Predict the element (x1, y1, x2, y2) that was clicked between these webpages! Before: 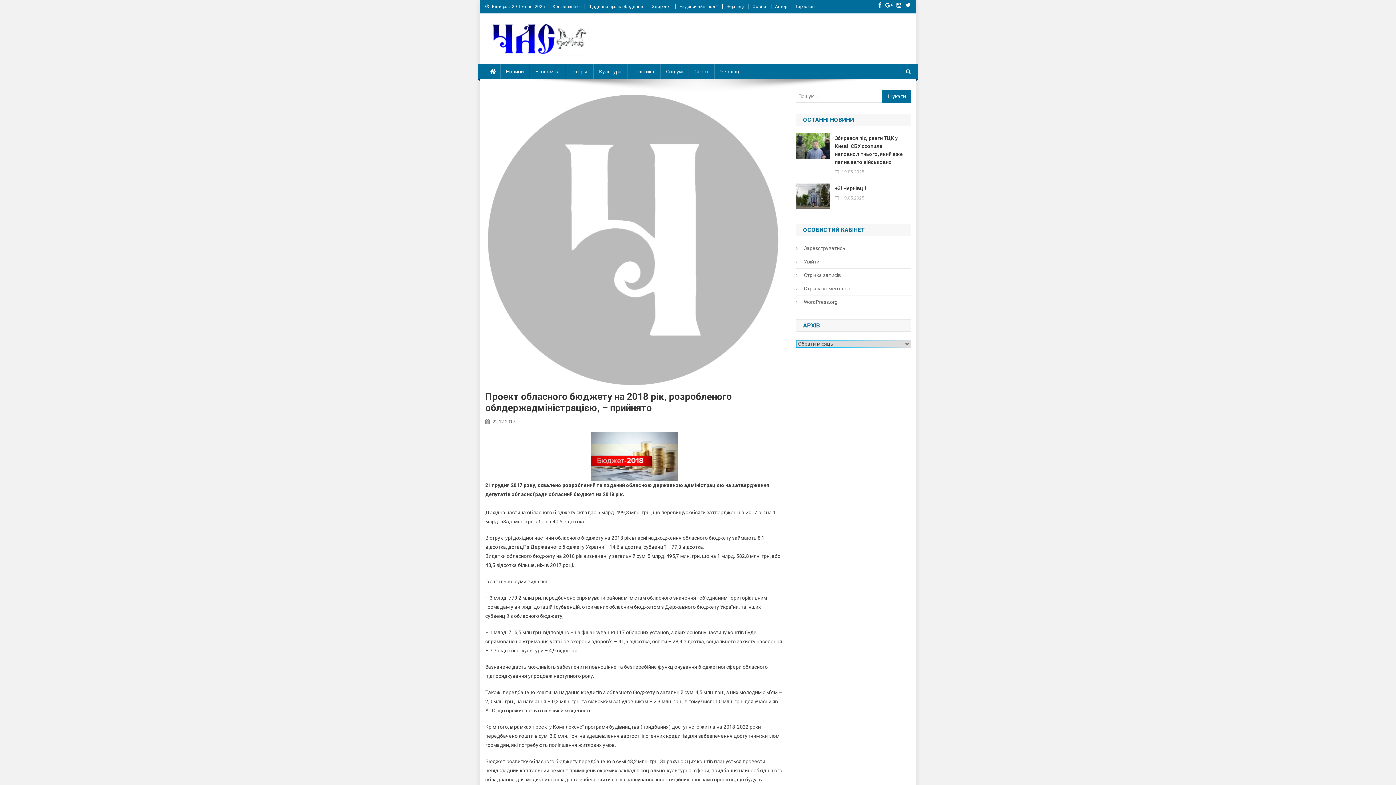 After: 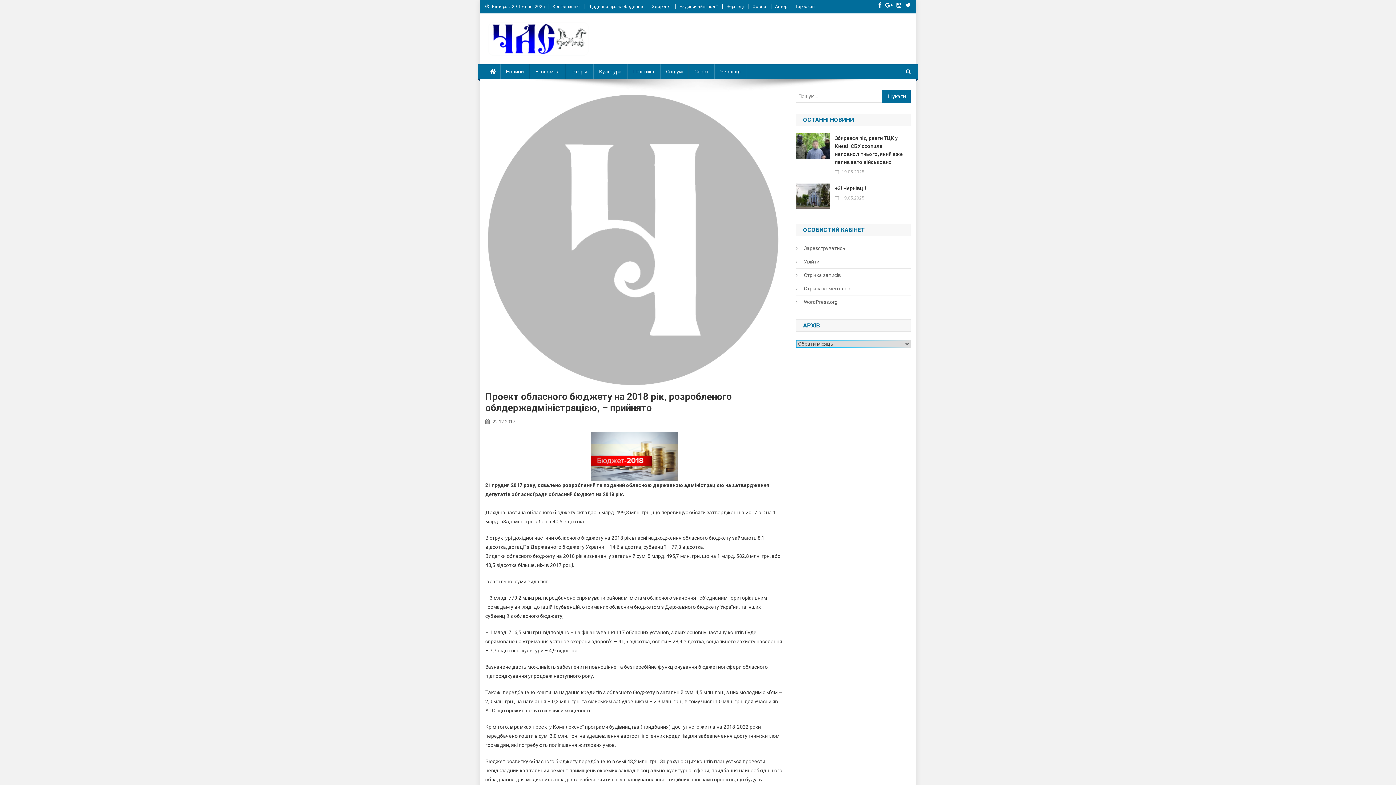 Action: bbox: (885, 2, 893, 8)